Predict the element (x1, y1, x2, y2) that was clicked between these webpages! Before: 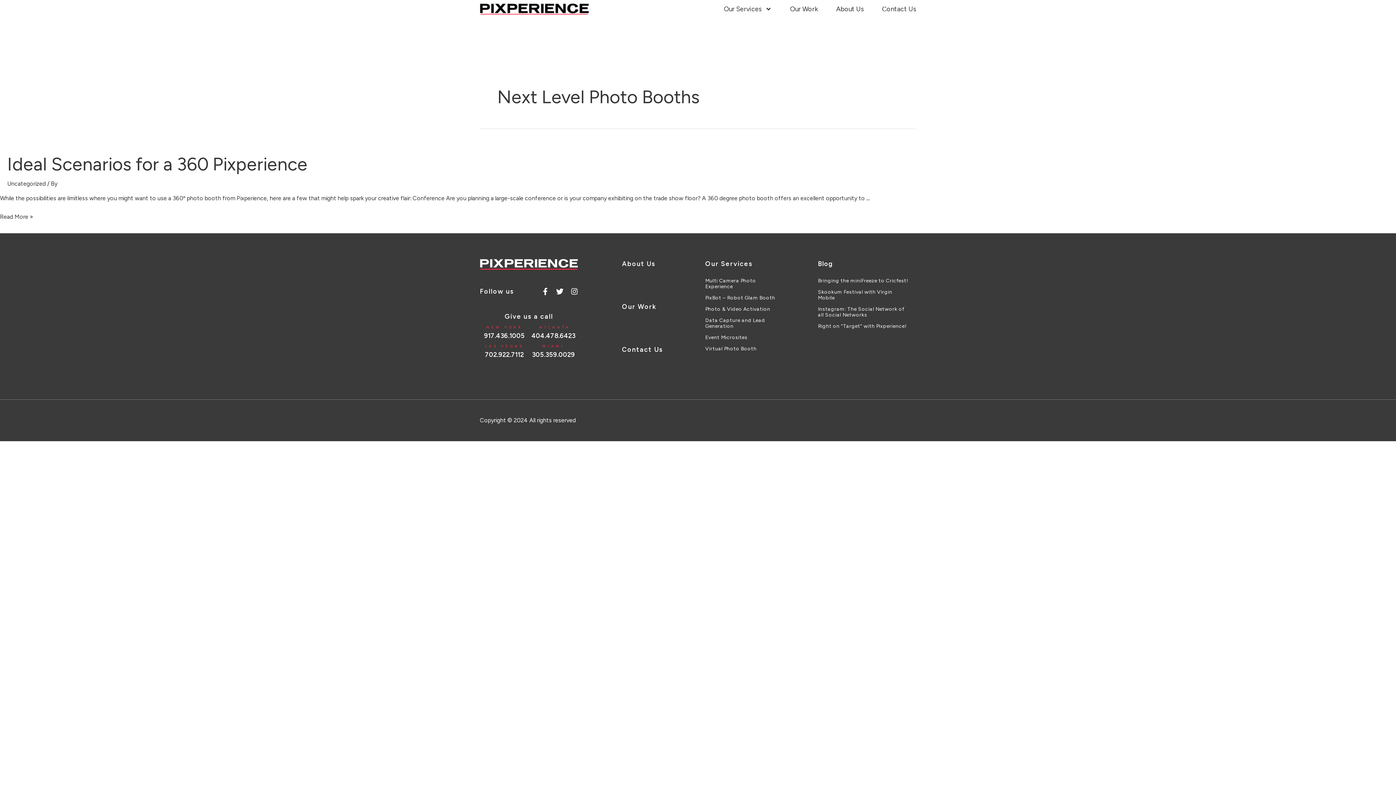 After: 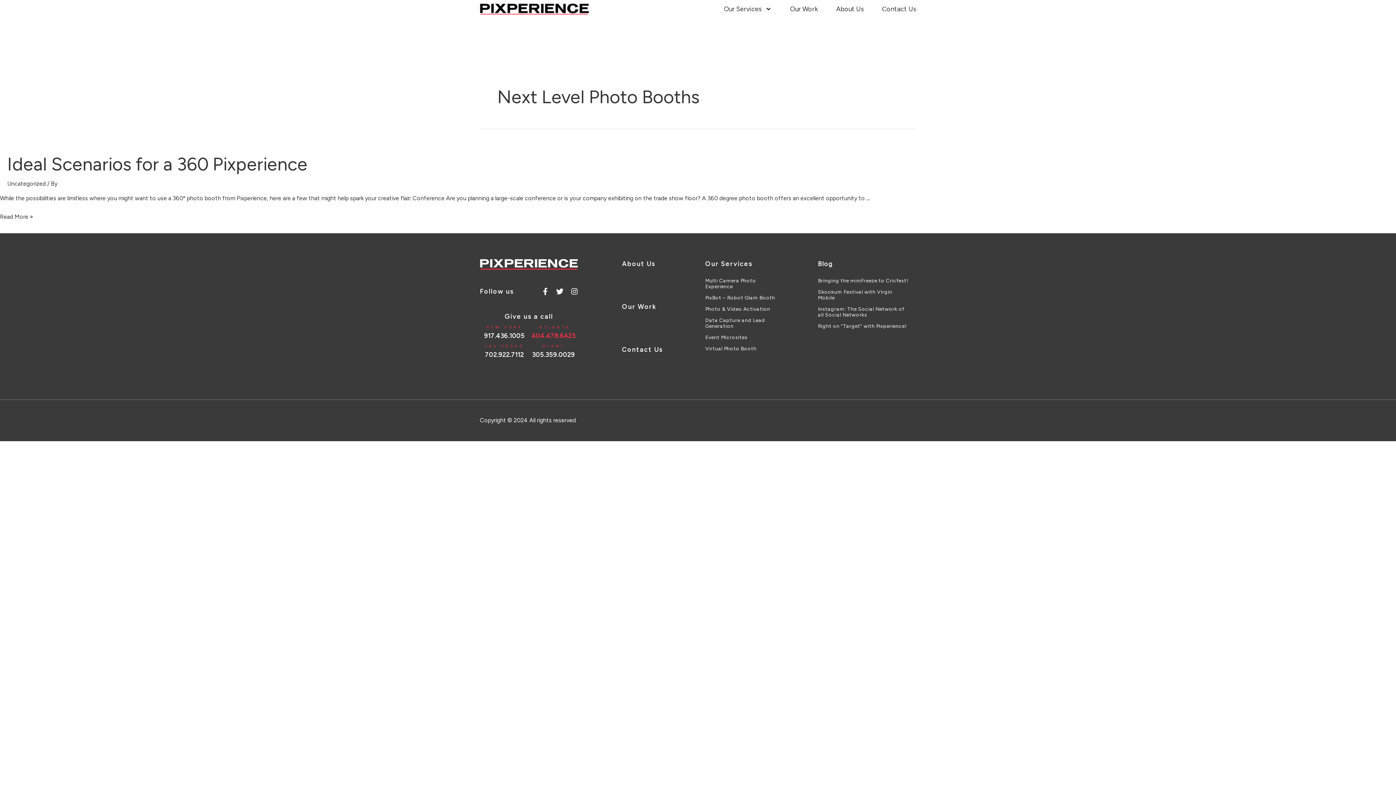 Action: bbox: (531, 331, 575, 340) label: 404.478.6423